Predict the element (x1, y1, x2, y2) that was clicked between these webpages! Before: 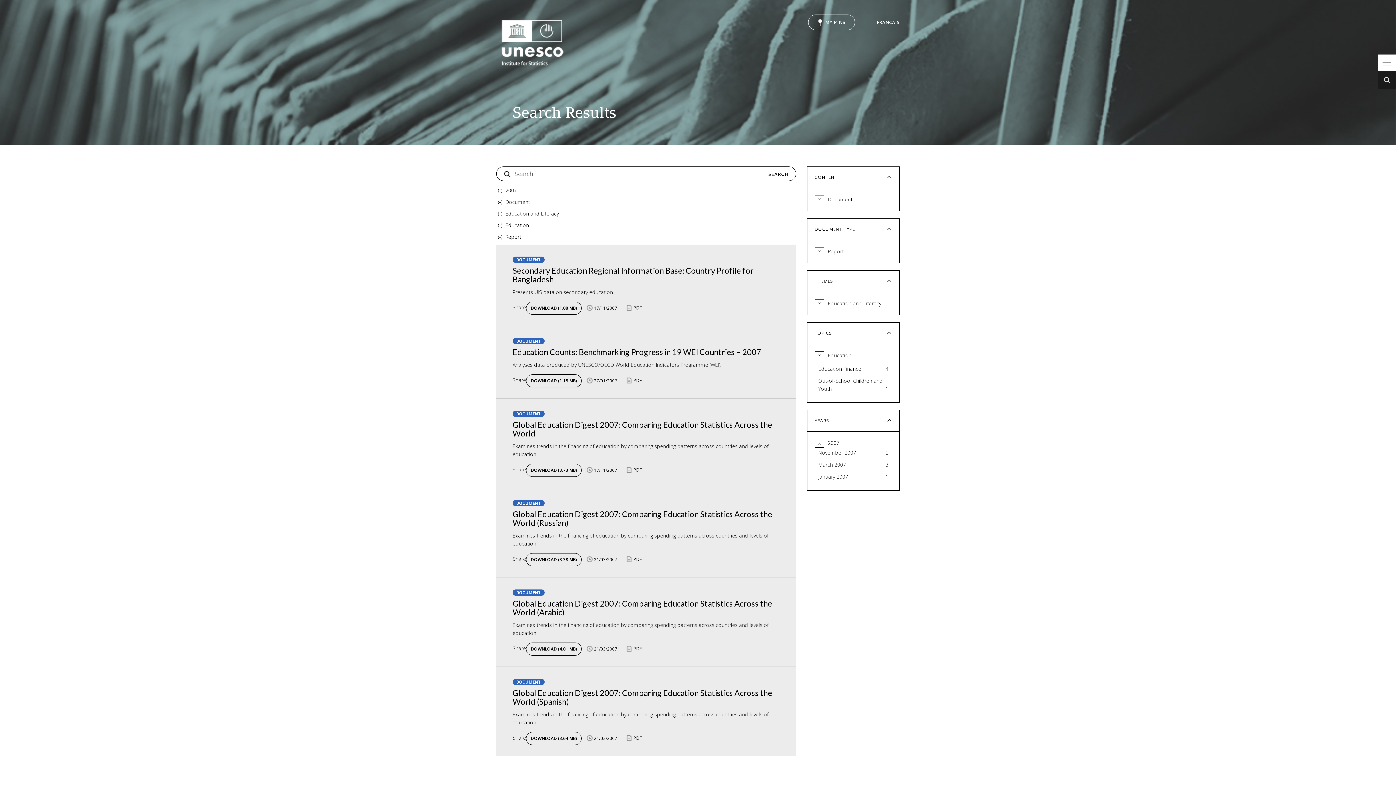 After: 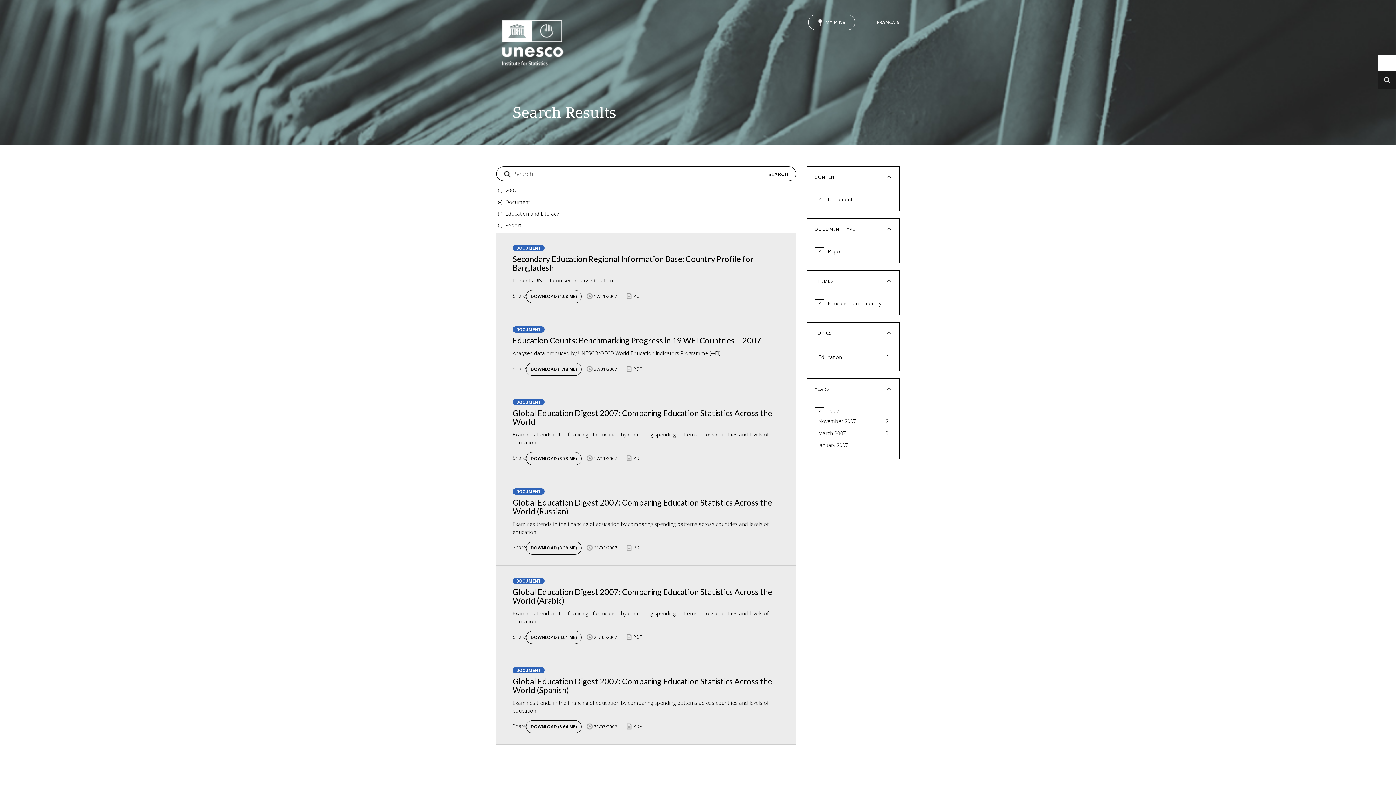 Action: label: X
Remove Education filter bbox: (814, 351, 824, 360)